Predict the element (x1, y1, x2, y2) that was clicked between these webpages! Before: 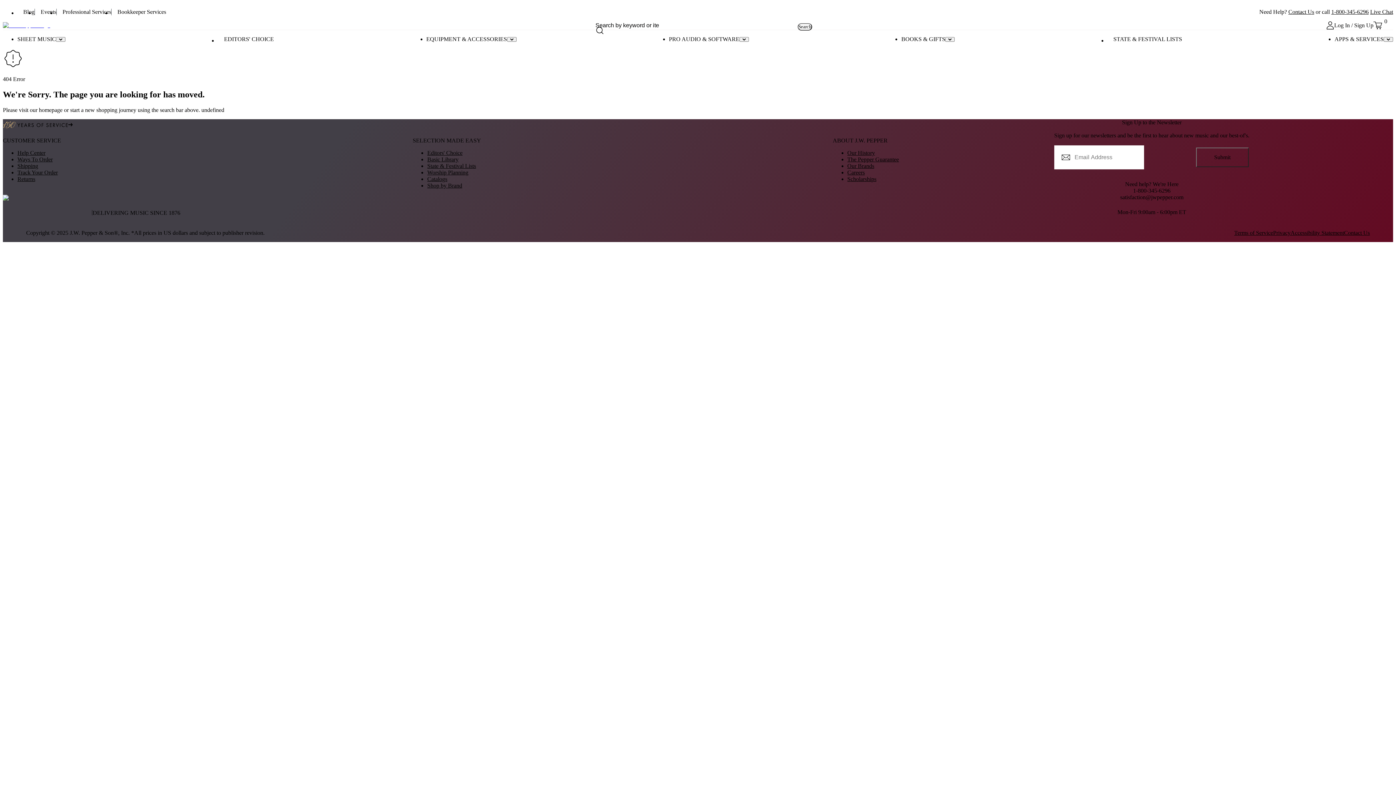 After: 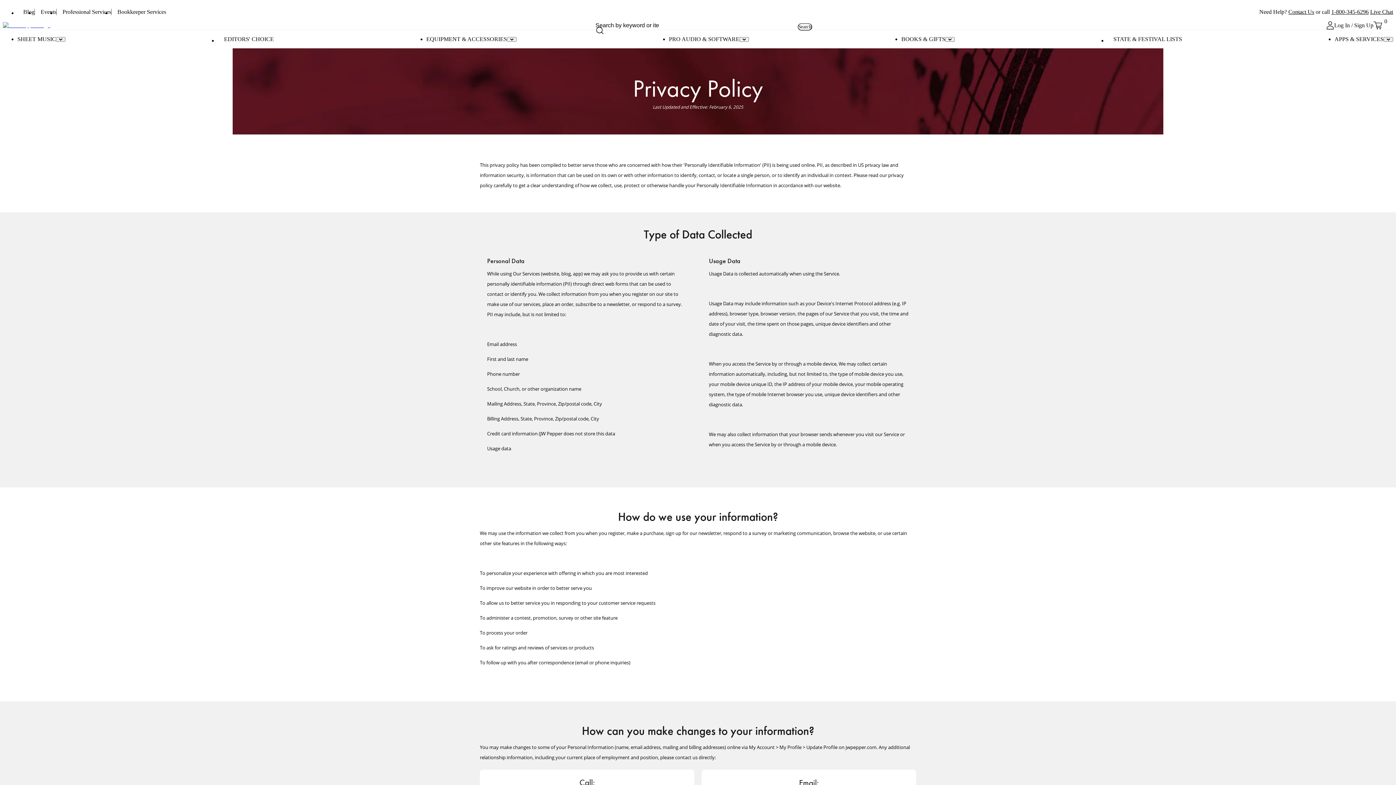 Action: bbox: (1273, 229, 1290, 235) label: Privacy